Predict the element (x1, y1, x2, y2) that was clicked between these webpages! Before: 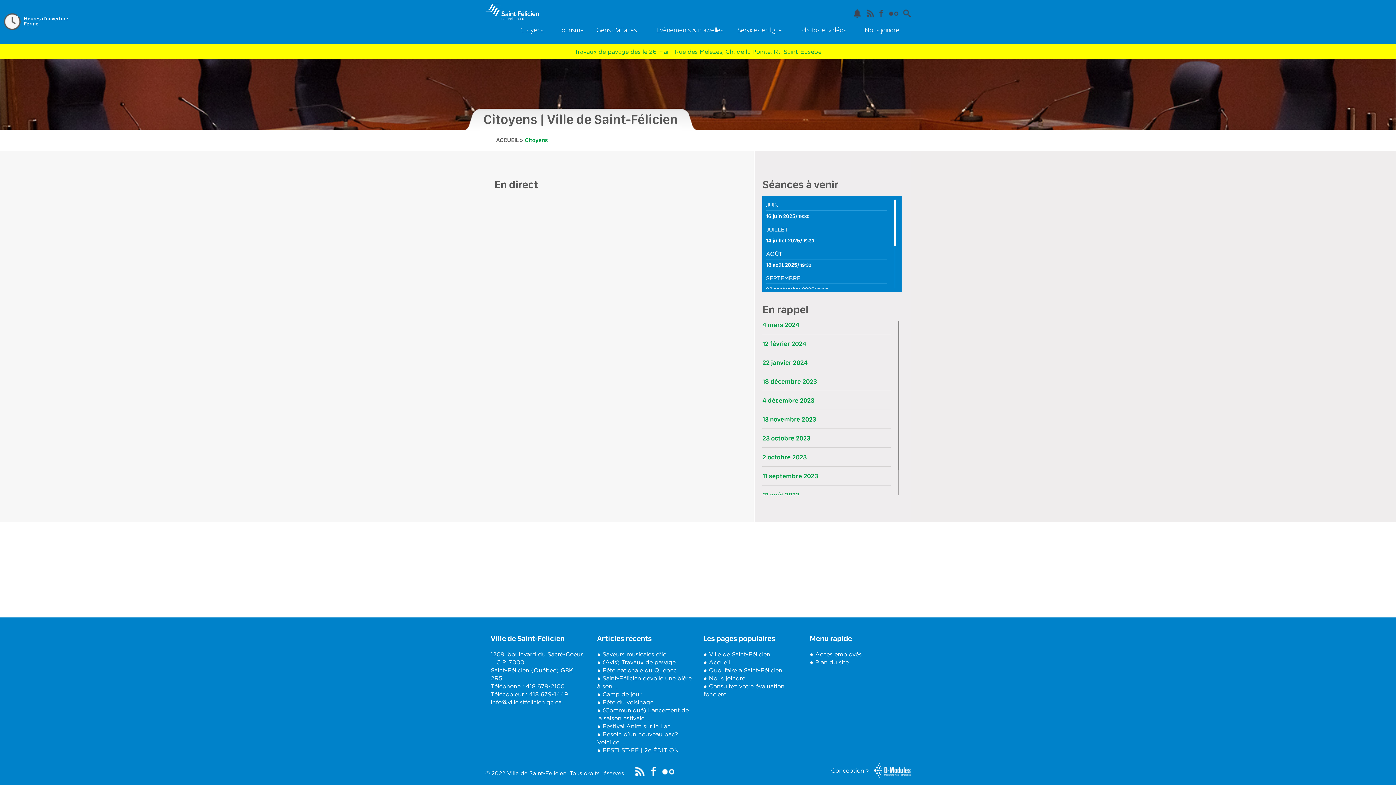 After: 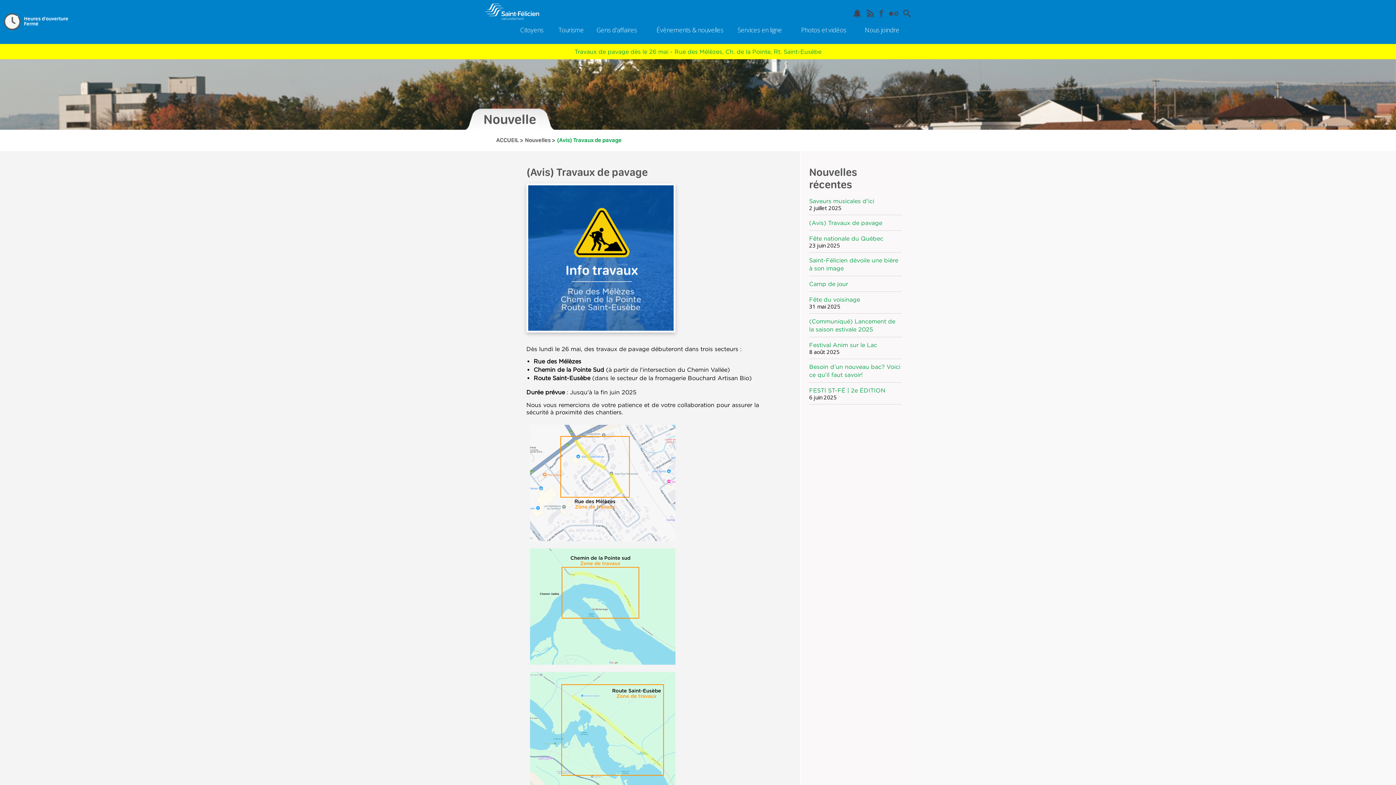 Action: label: (Avis) Travaux de pavage bbox: (597, 658, 692, 666)